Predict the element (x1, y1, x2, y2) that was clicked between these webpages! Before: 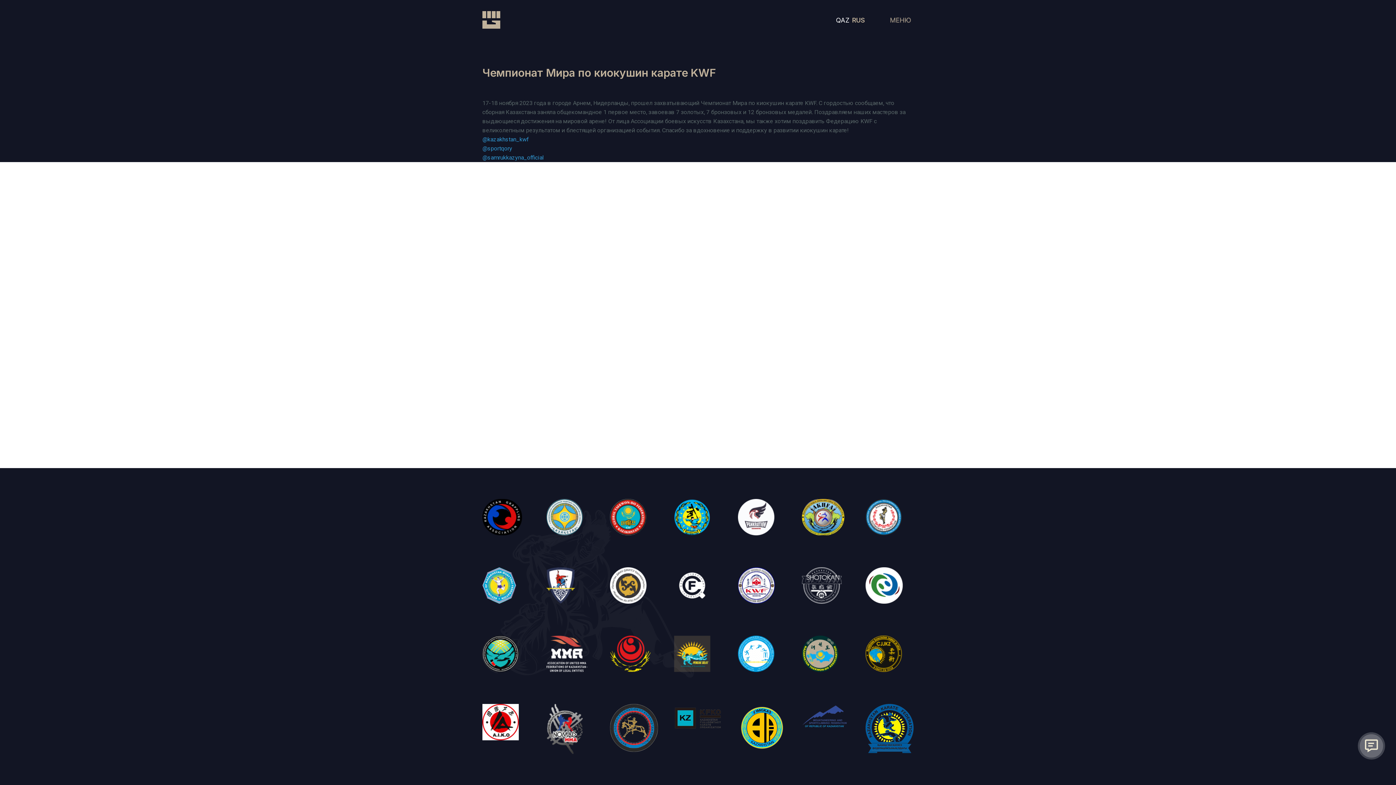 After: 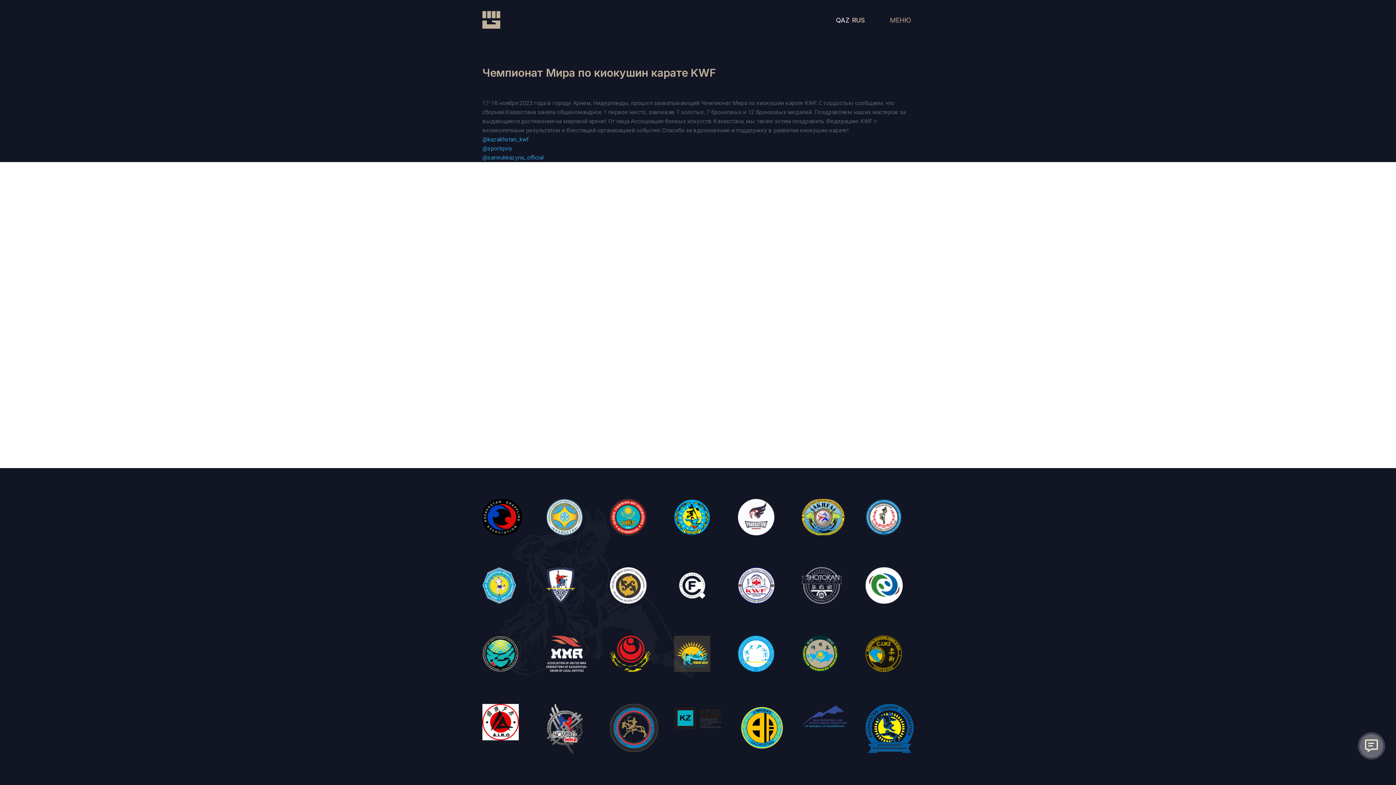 Action: bbox: (674, 636, 722, 672)